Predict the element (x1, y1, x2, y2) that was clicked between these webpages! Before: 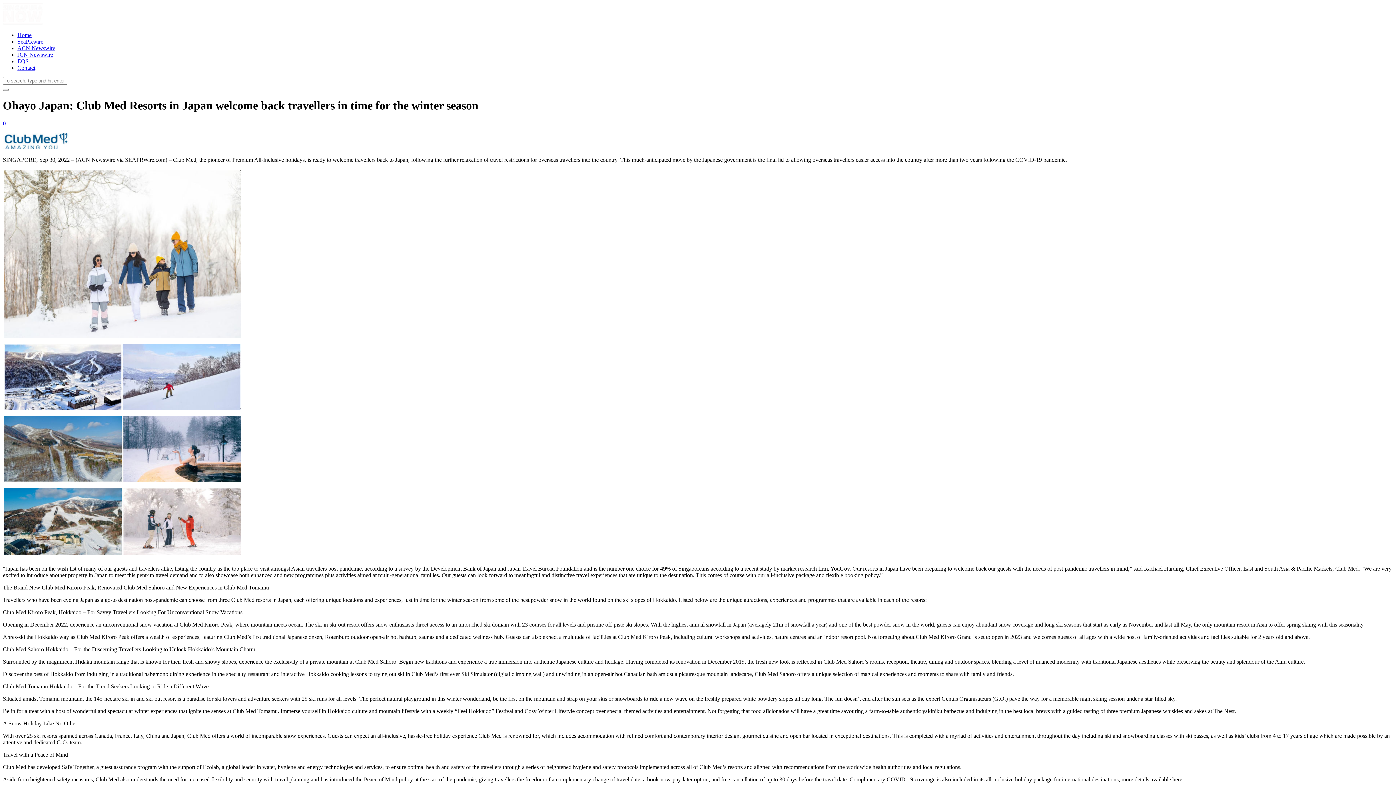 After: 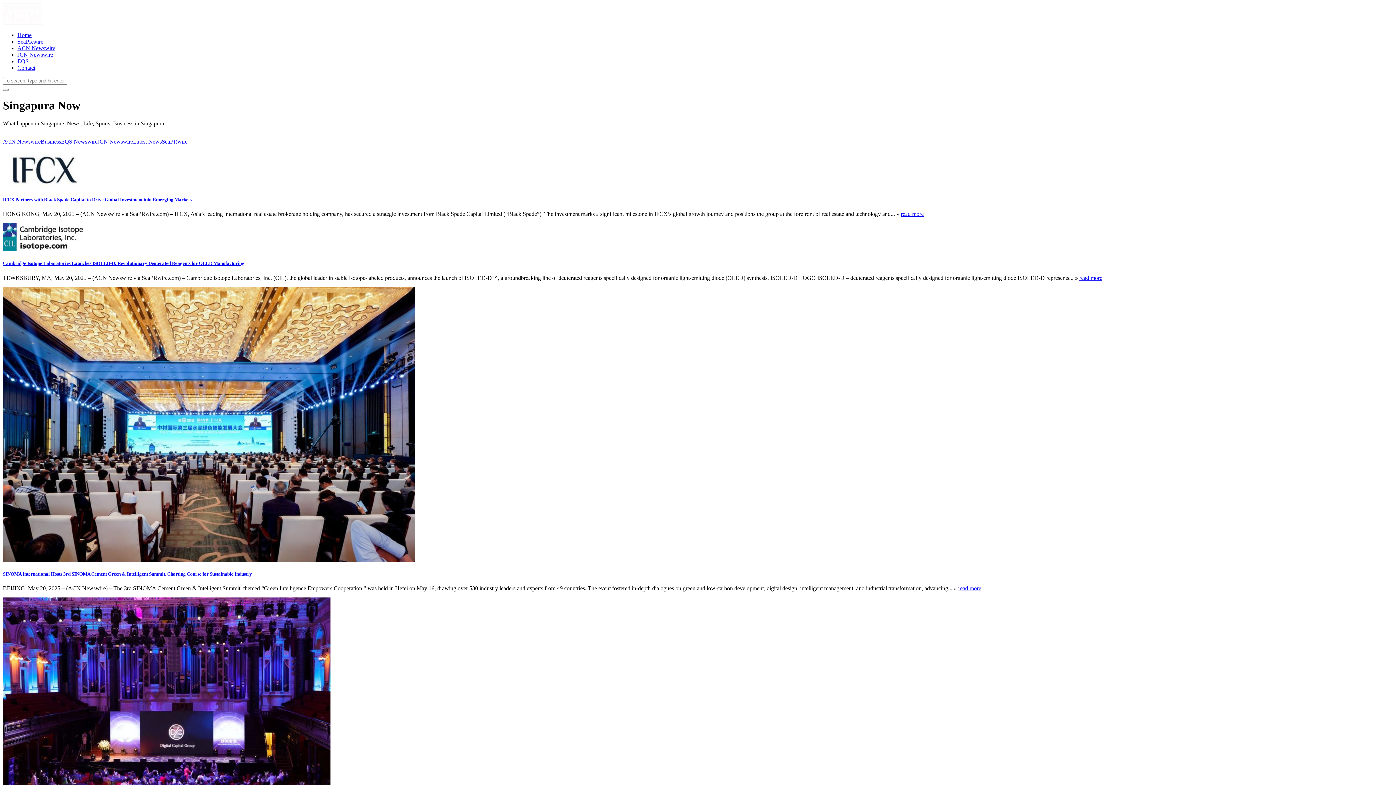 Action: bbox: (17, 32, 31, 38) label: Home